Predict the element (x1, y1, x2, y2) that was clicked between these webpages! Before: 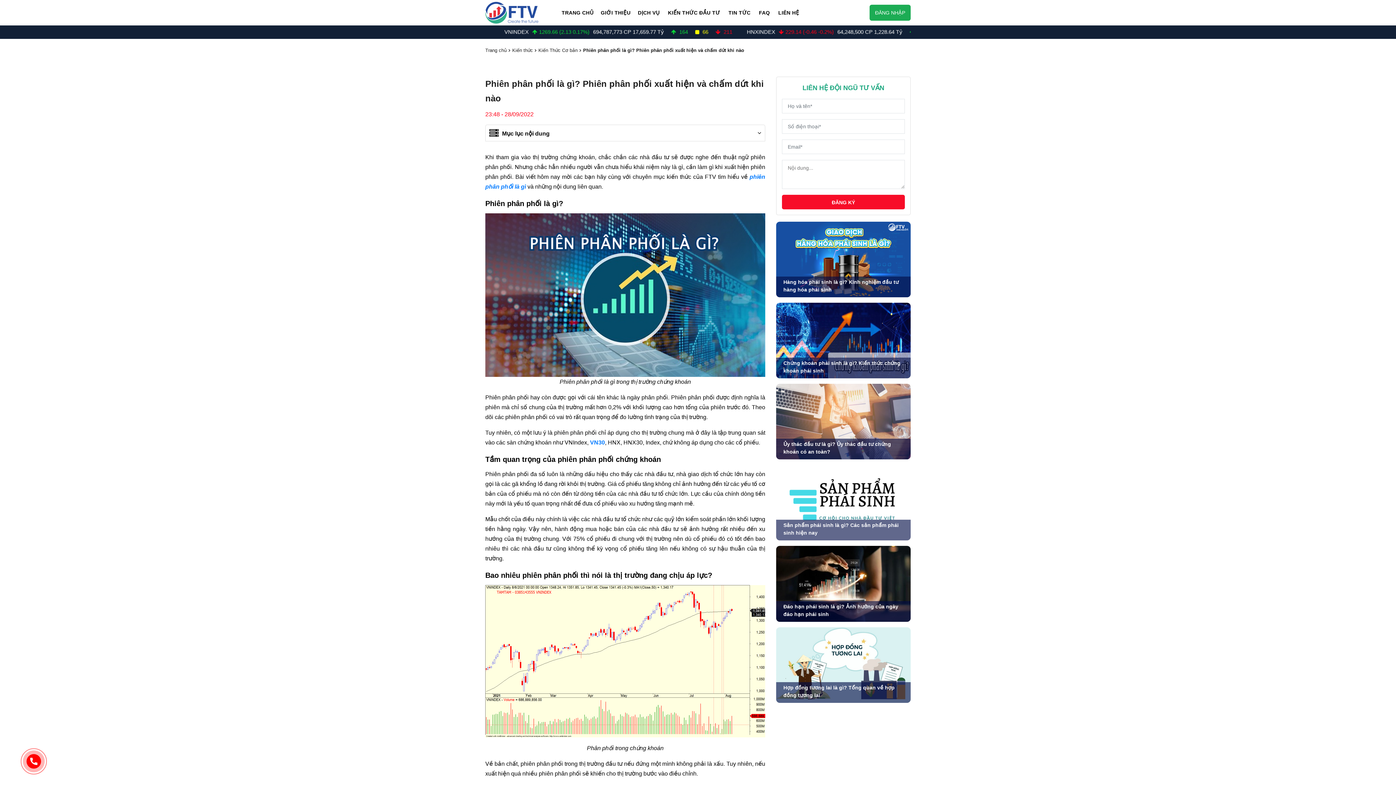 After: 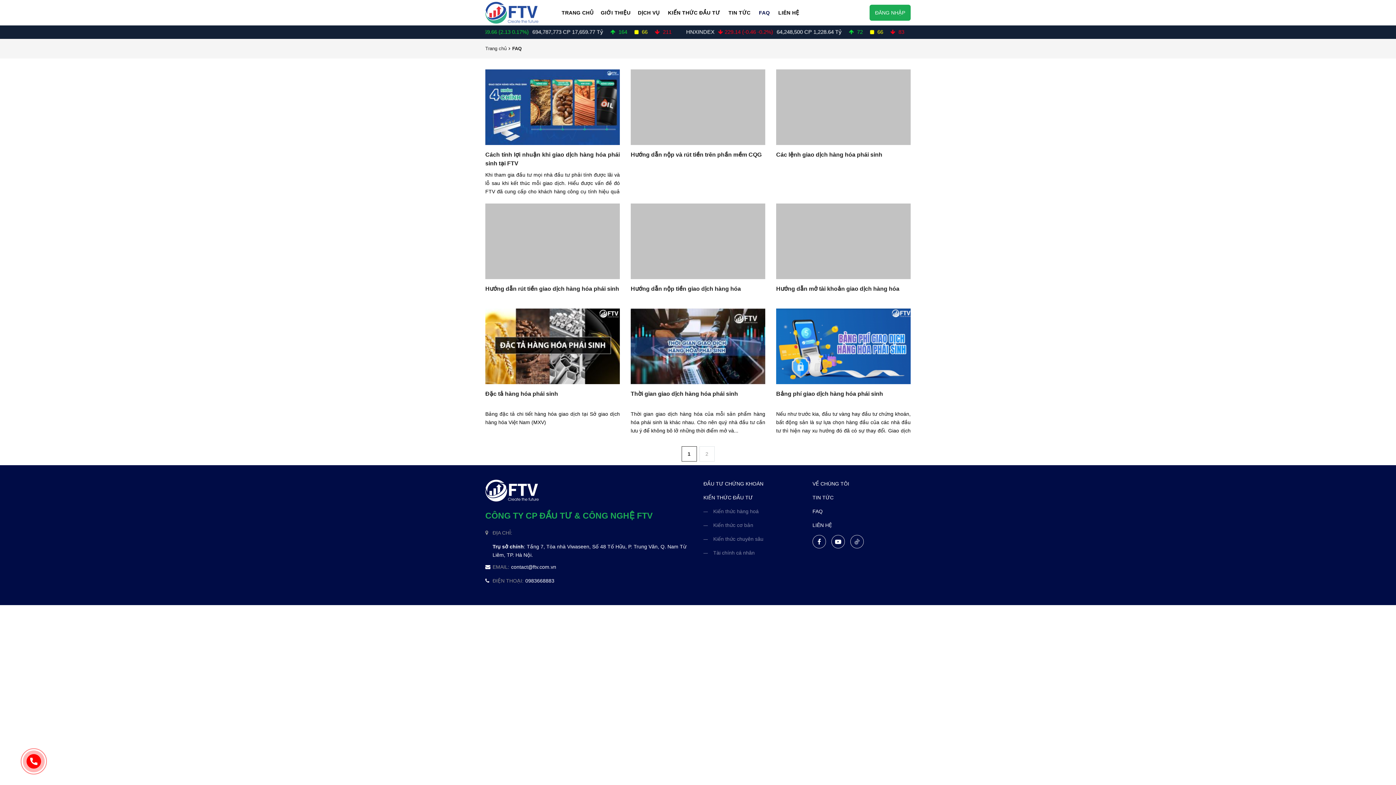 Action: label: FAQ bbox: (755, 4, 774, 20)